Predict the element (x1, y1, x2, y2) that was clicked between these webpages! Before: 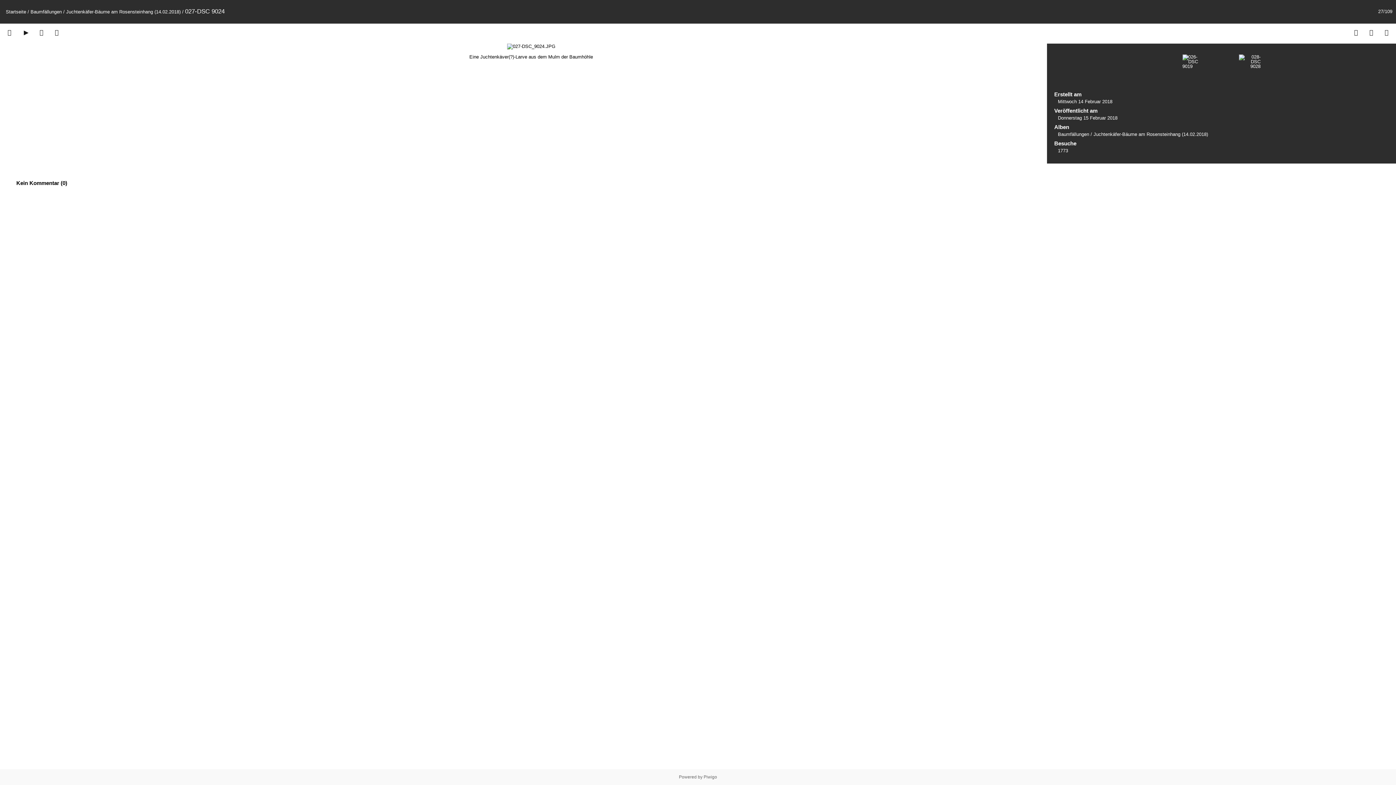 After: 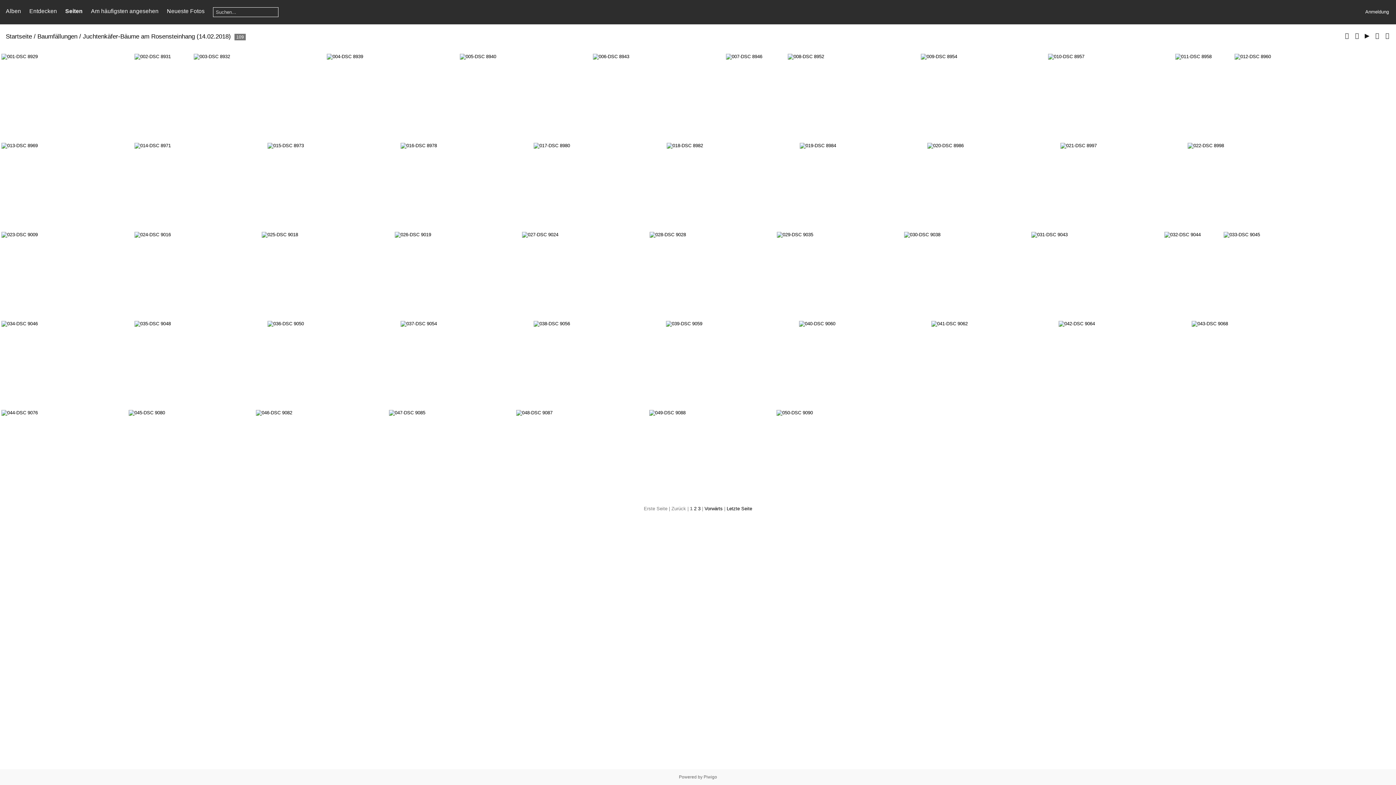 Action: label: Juchtenkäfer-Bäume am Rosensteinhang (14.02.2018) bbox: (66, 9, 180, 14)